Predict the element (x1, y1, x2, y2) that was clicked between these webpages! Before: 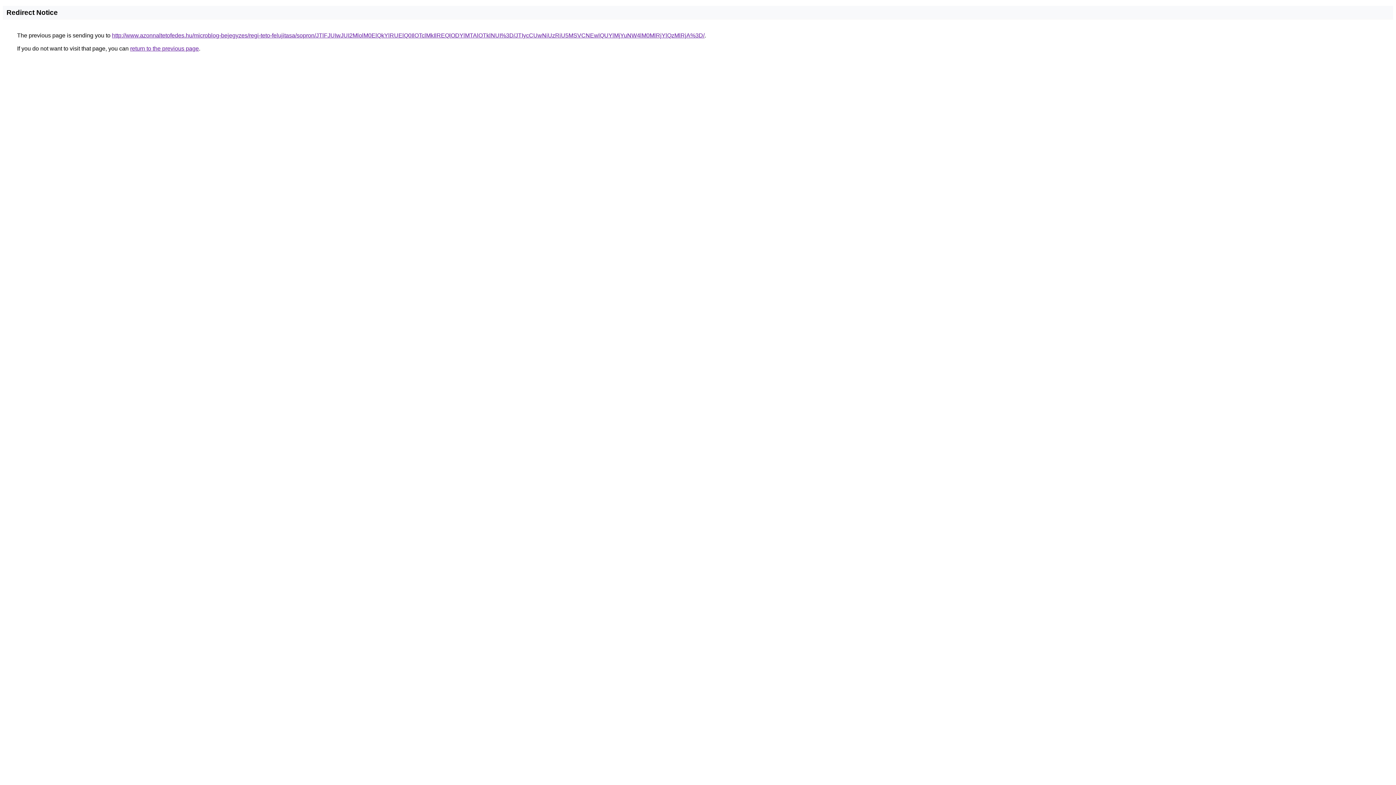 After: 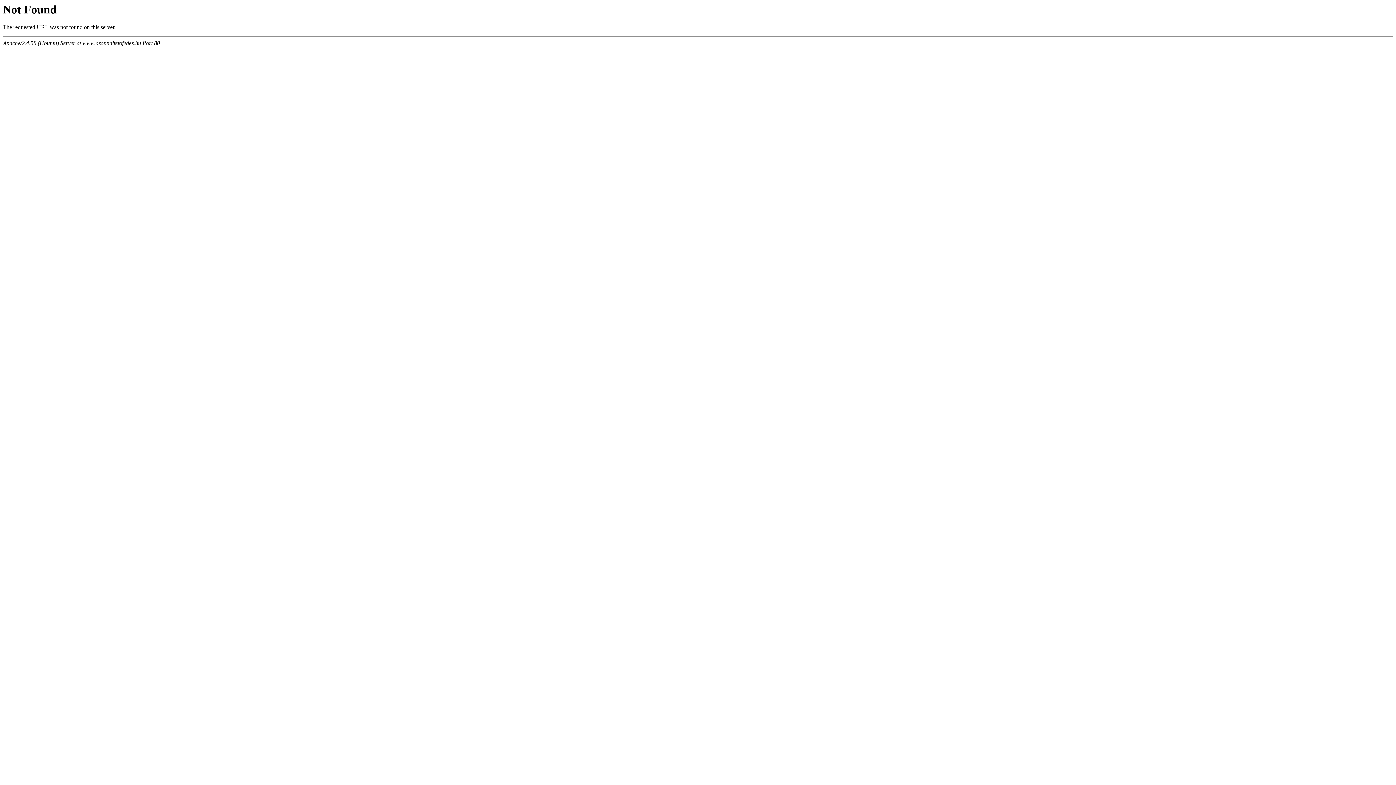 Action: bbox: (112, 32, 704, 38) label: http://www.azonnaltetofedes.hu/microblog-bejegyzes/regi-teto-felujitasa/sopron/JTlFJUIwJUI2MlolM0ElQkYlRUElQ0IlOTclMkIlREQlODYlMTAlOTklNUI%3D/JTIycCUwNiUzRiU5MSVCNEwlQUYlMjYuNW4lM0MlRjYlQzMlRjA%3D/